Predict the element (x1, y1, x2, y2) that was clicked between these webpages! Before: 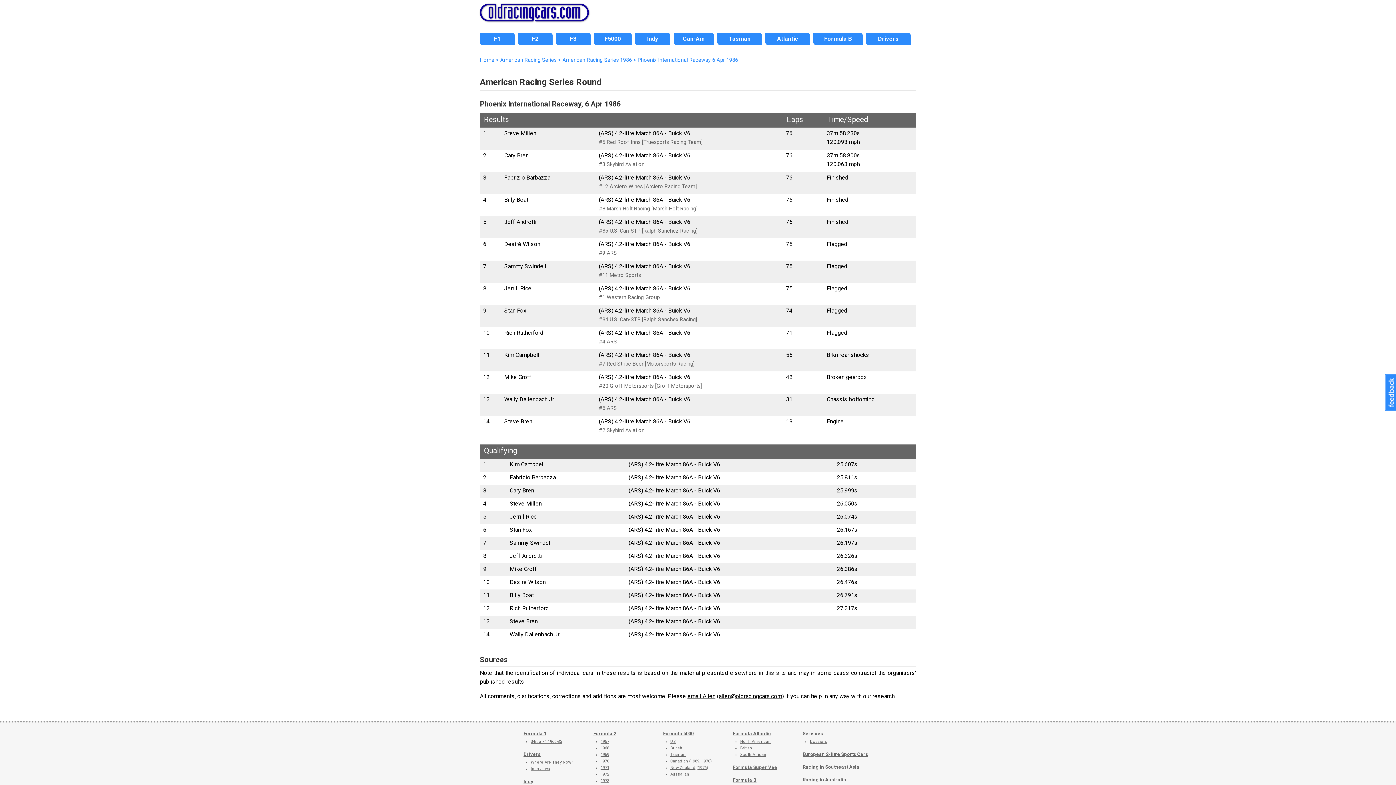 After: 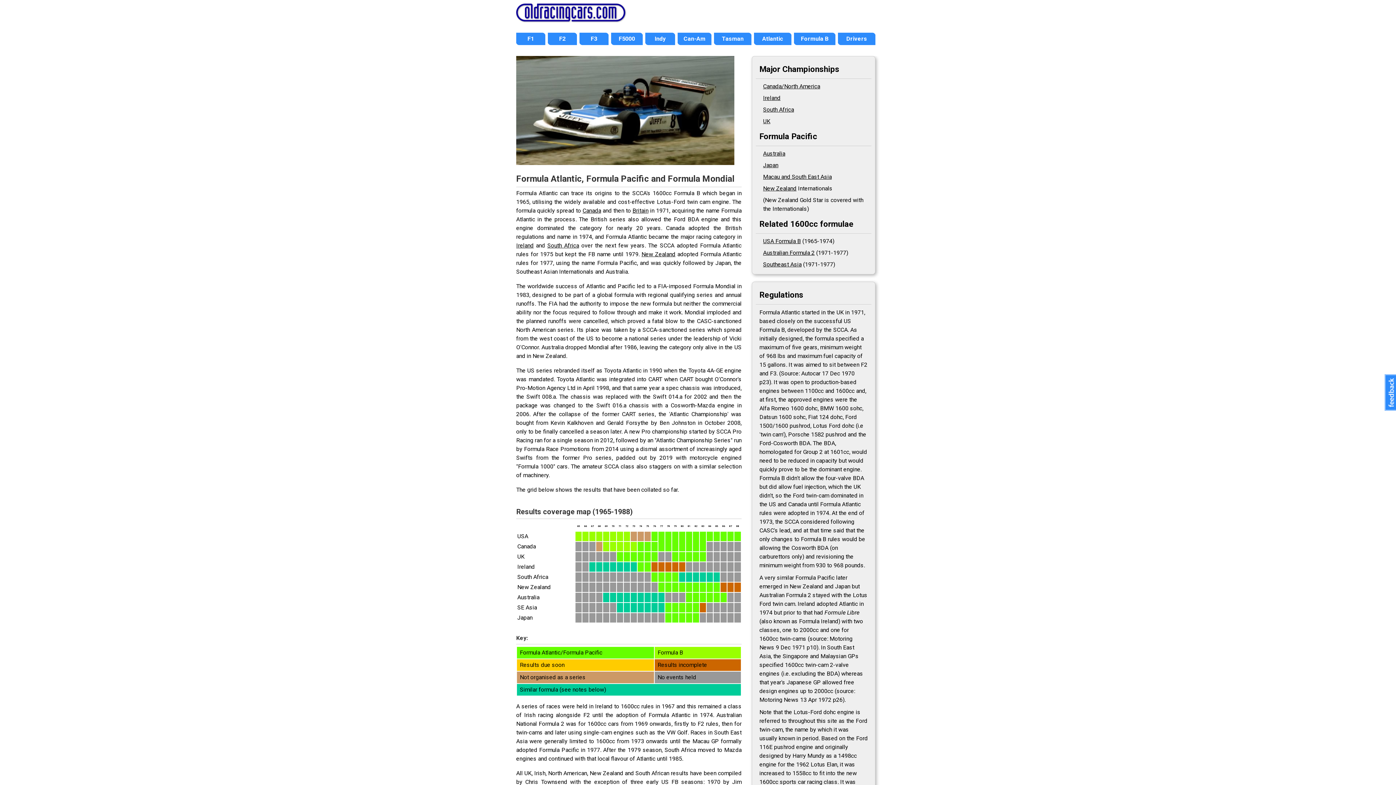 Action: bbox: (733, 731, 771, 736) label: Formula Atlantic